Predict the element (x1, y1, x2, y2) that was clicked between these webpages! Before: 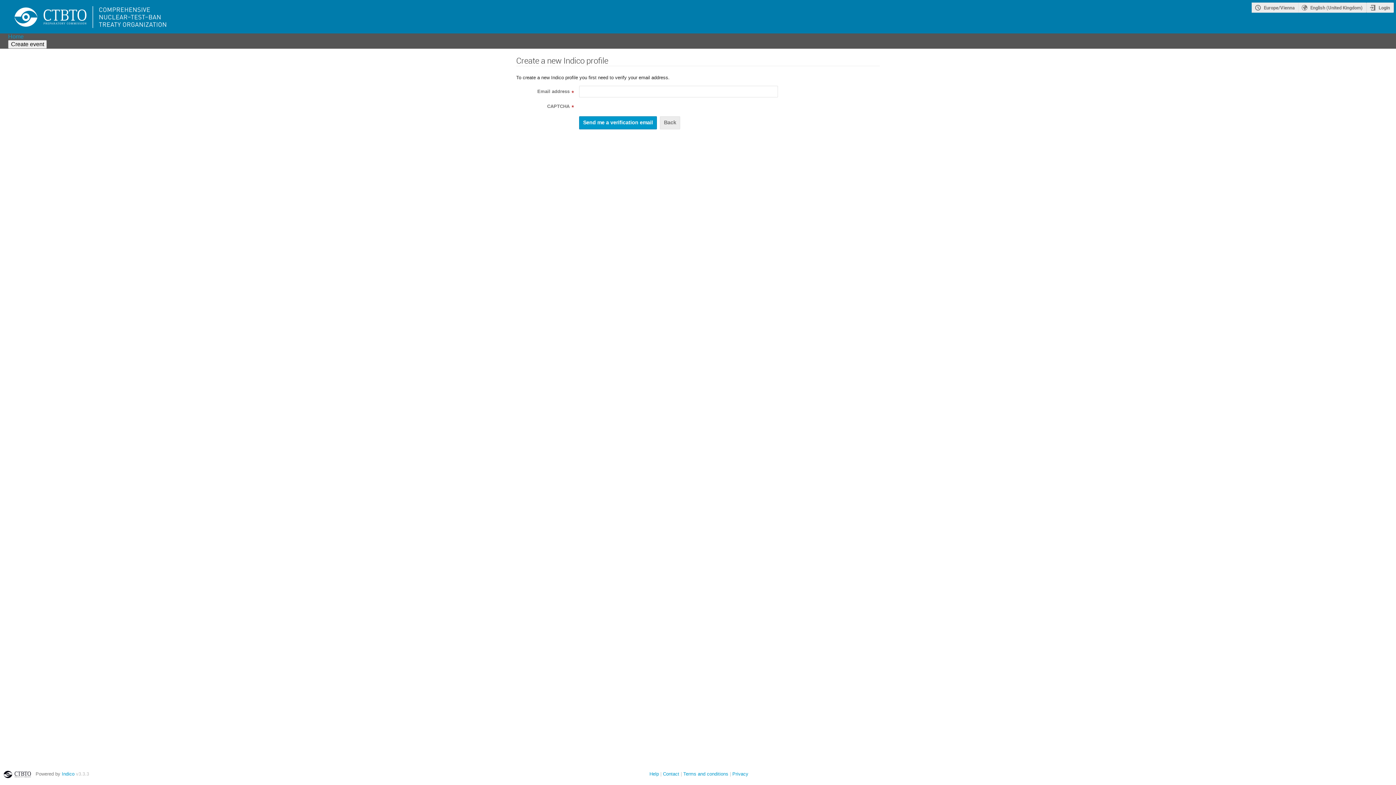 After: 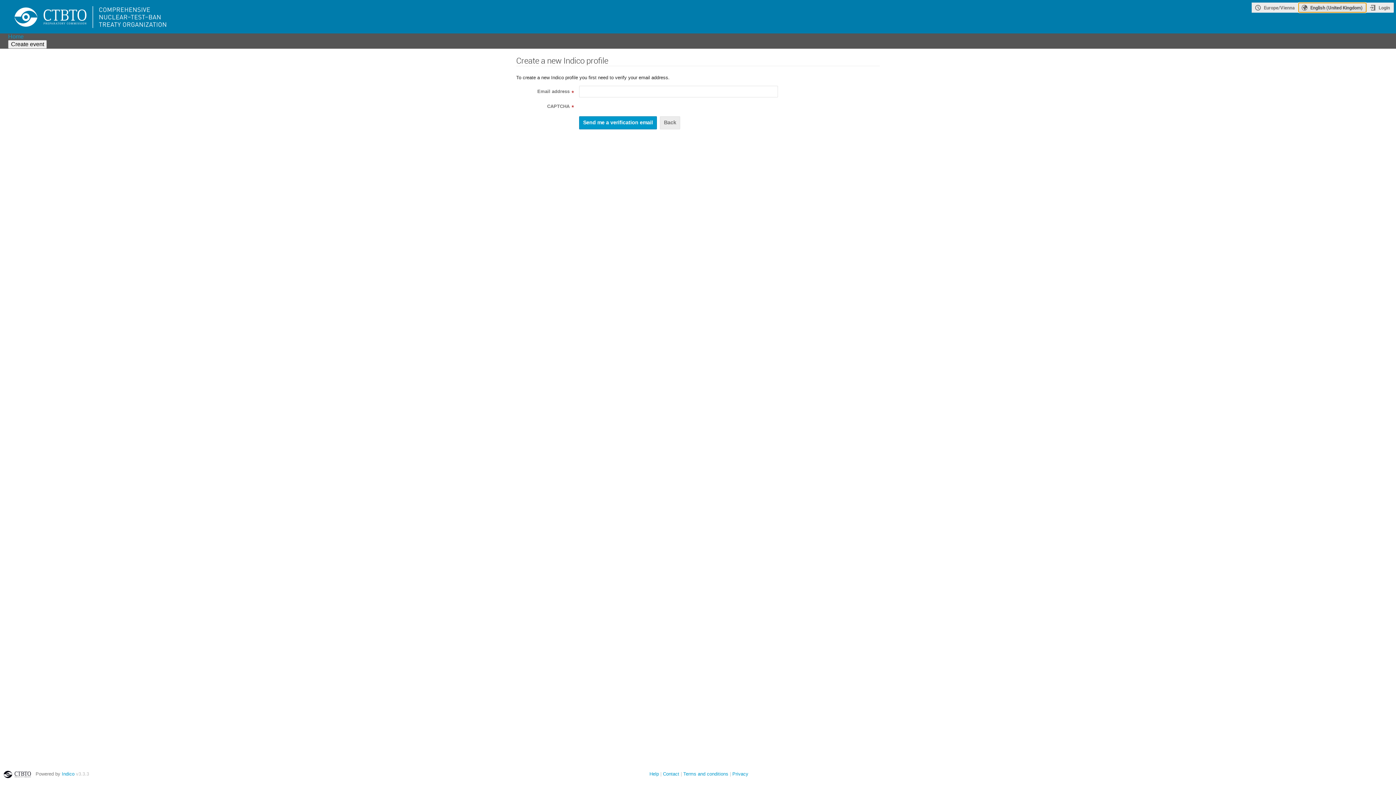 Action: label: The current language is English (United Kingdom). Use a different language. bbox: (1298, 2, 1366, 12)